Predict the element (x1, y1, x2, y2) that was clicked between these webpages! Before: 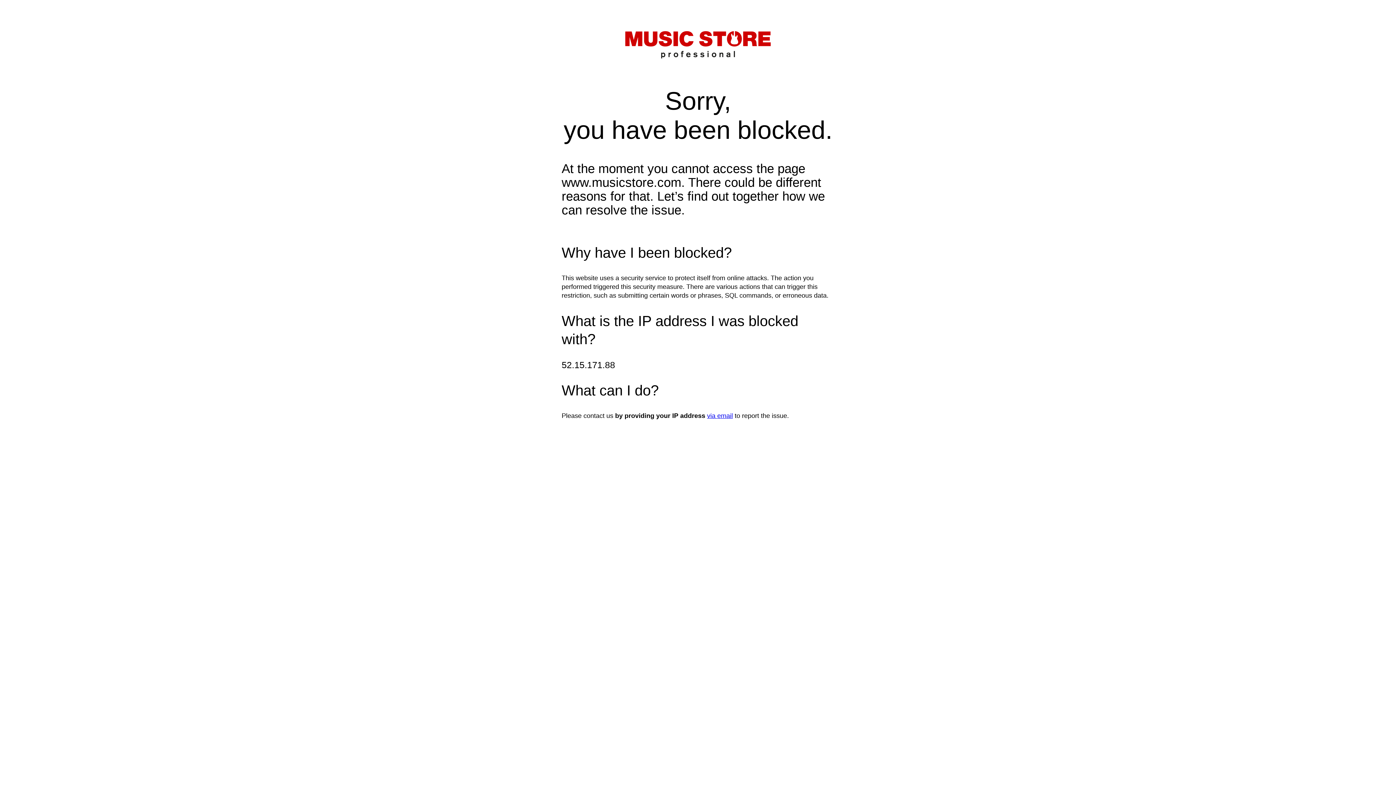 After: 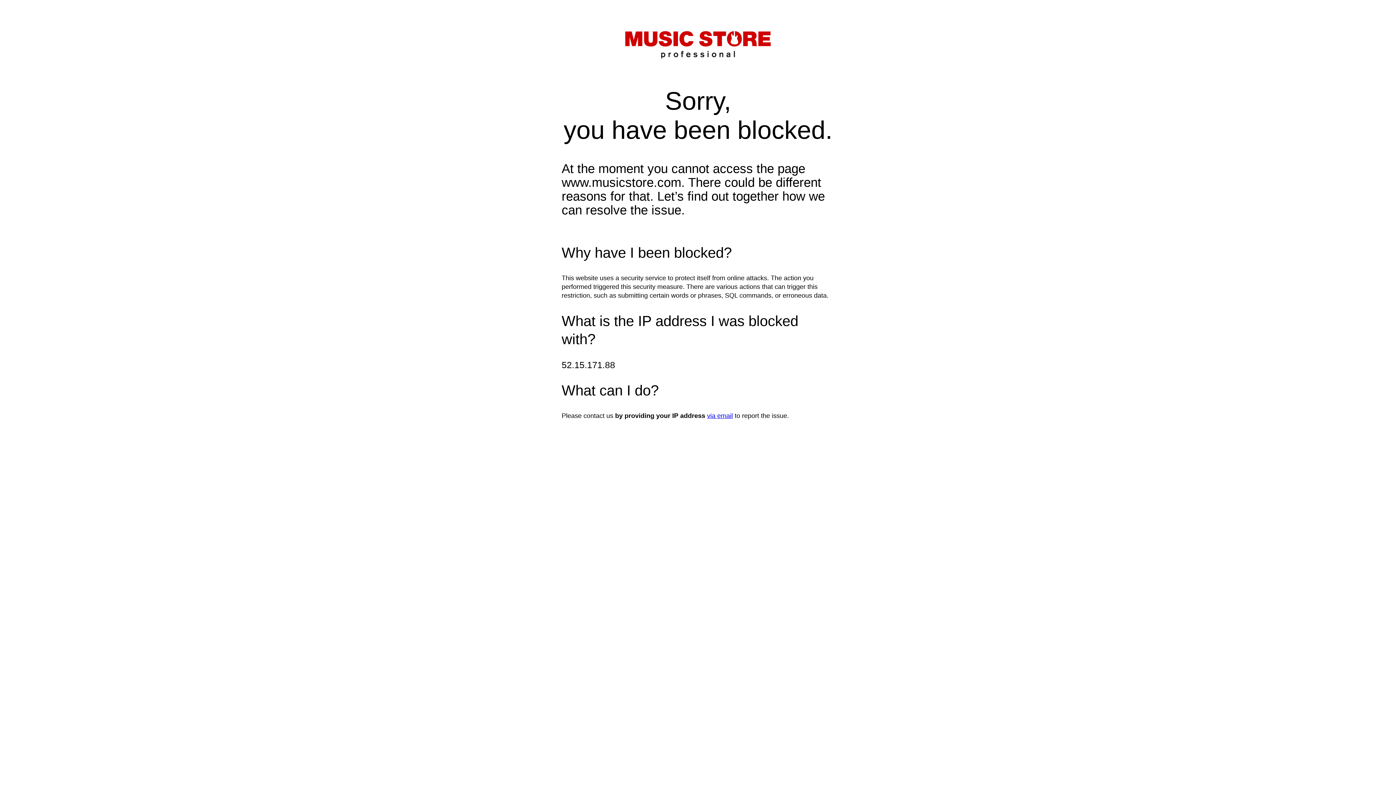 Action: label: via email bbox: (707, 412, 733, 419)